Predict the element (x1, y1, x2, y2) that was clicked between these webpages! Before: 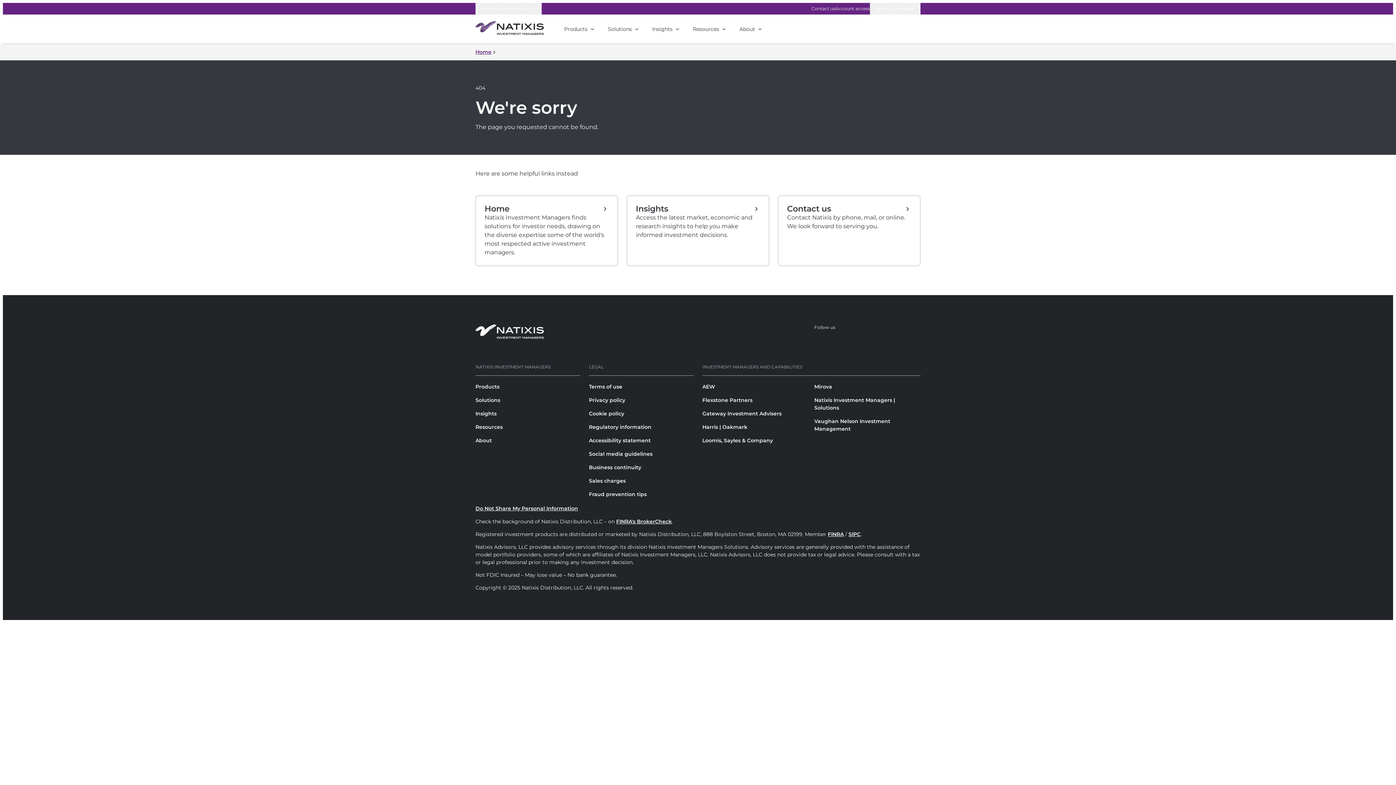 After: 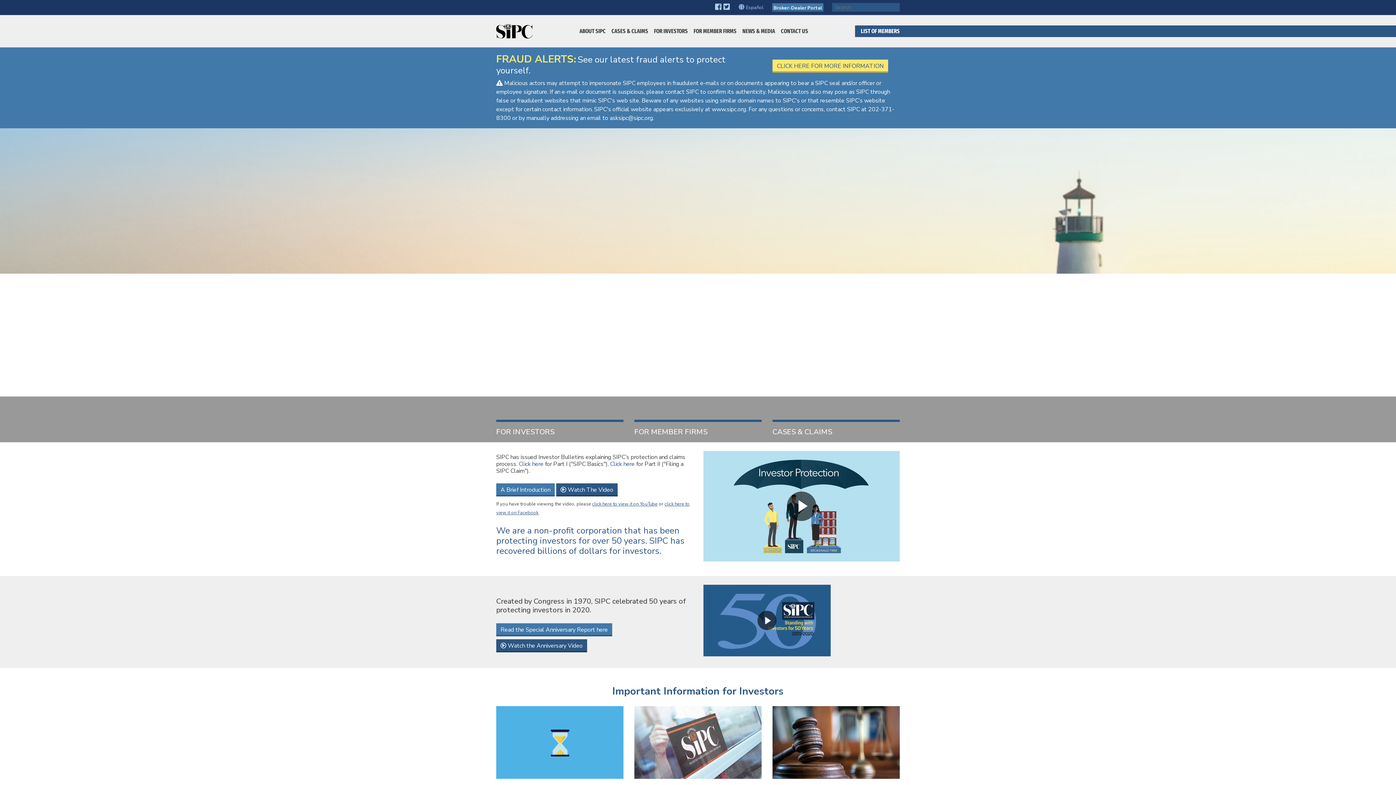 Action: bbox: (848, 530, 860, 538) label: SIPC